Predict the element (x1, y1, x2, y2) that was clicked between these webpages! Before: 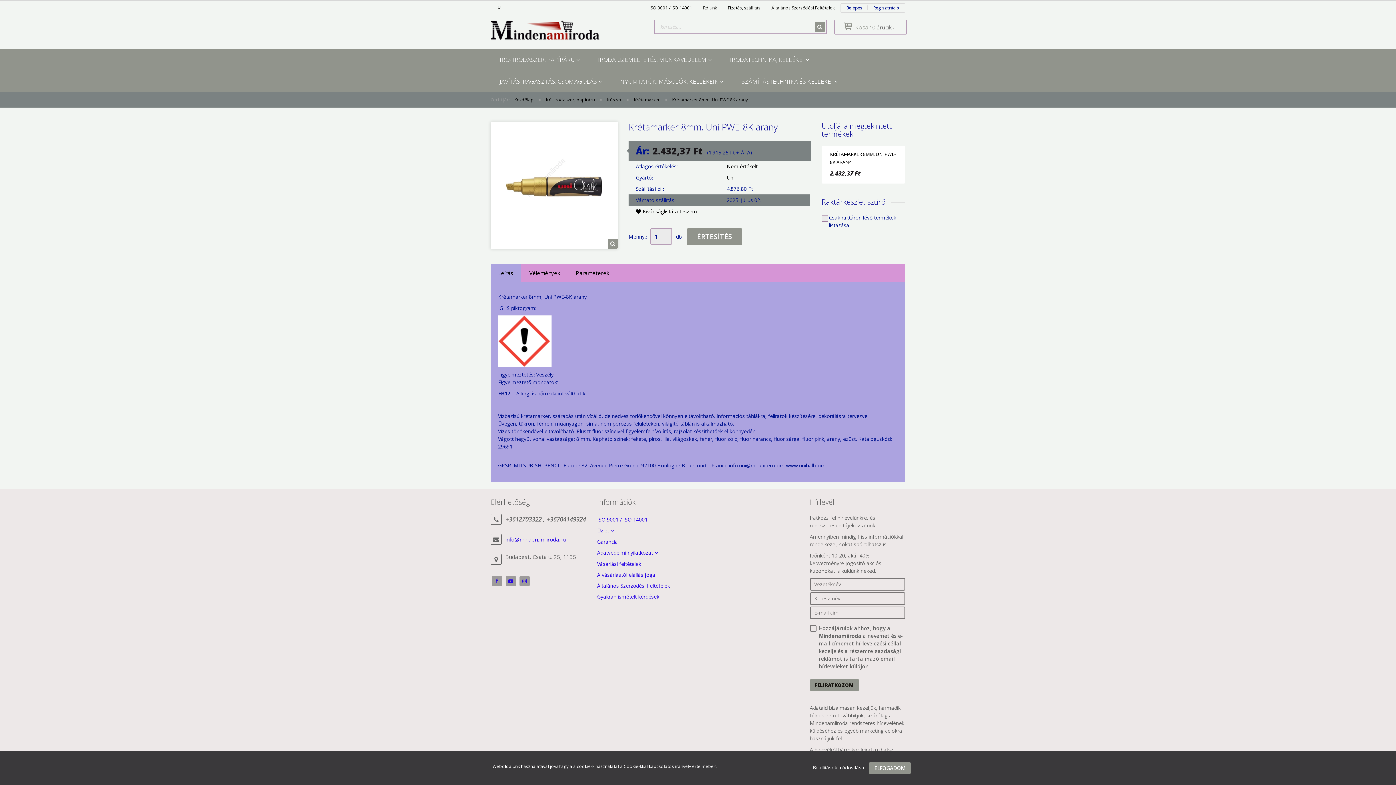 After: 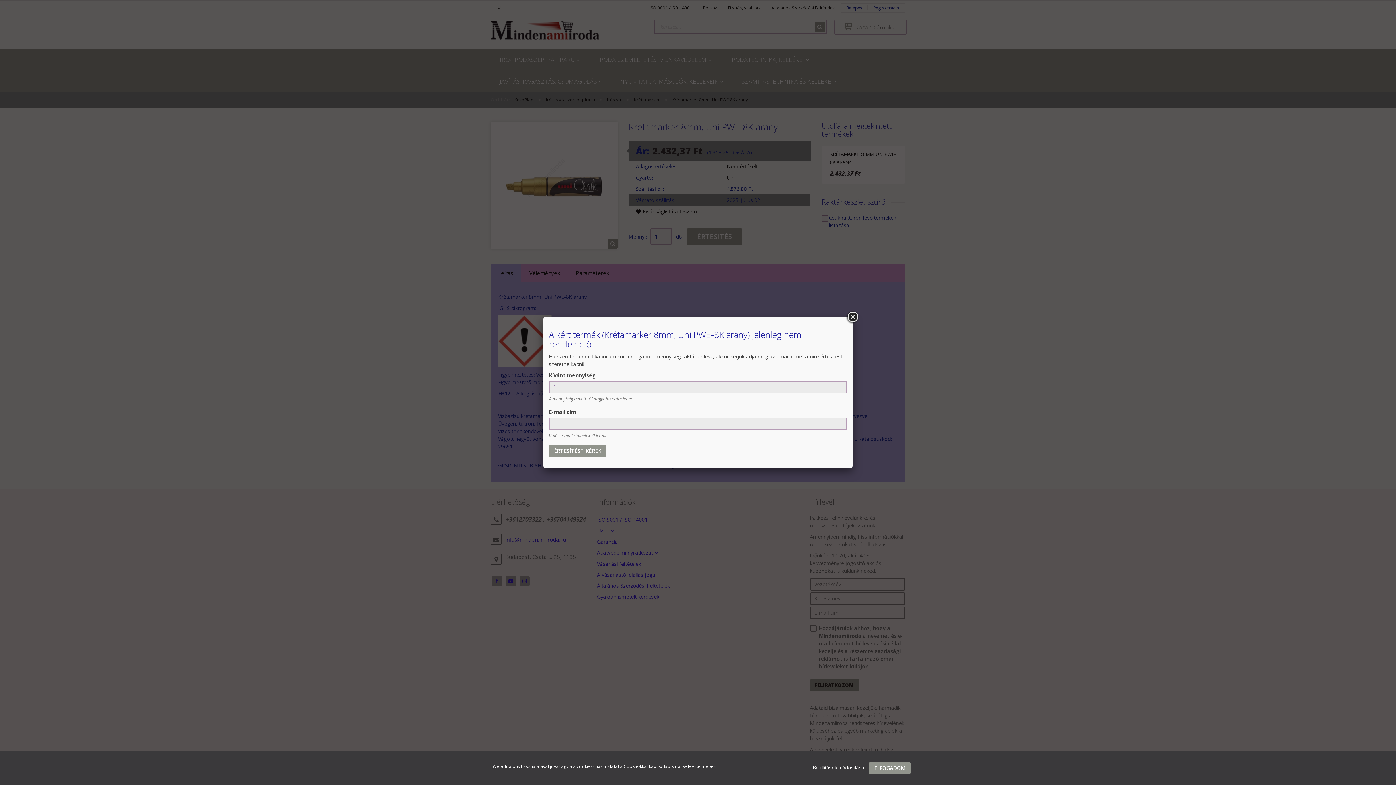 Action: label: ÉRTESÍTÉS bbox: (687, 228, 742, 245)